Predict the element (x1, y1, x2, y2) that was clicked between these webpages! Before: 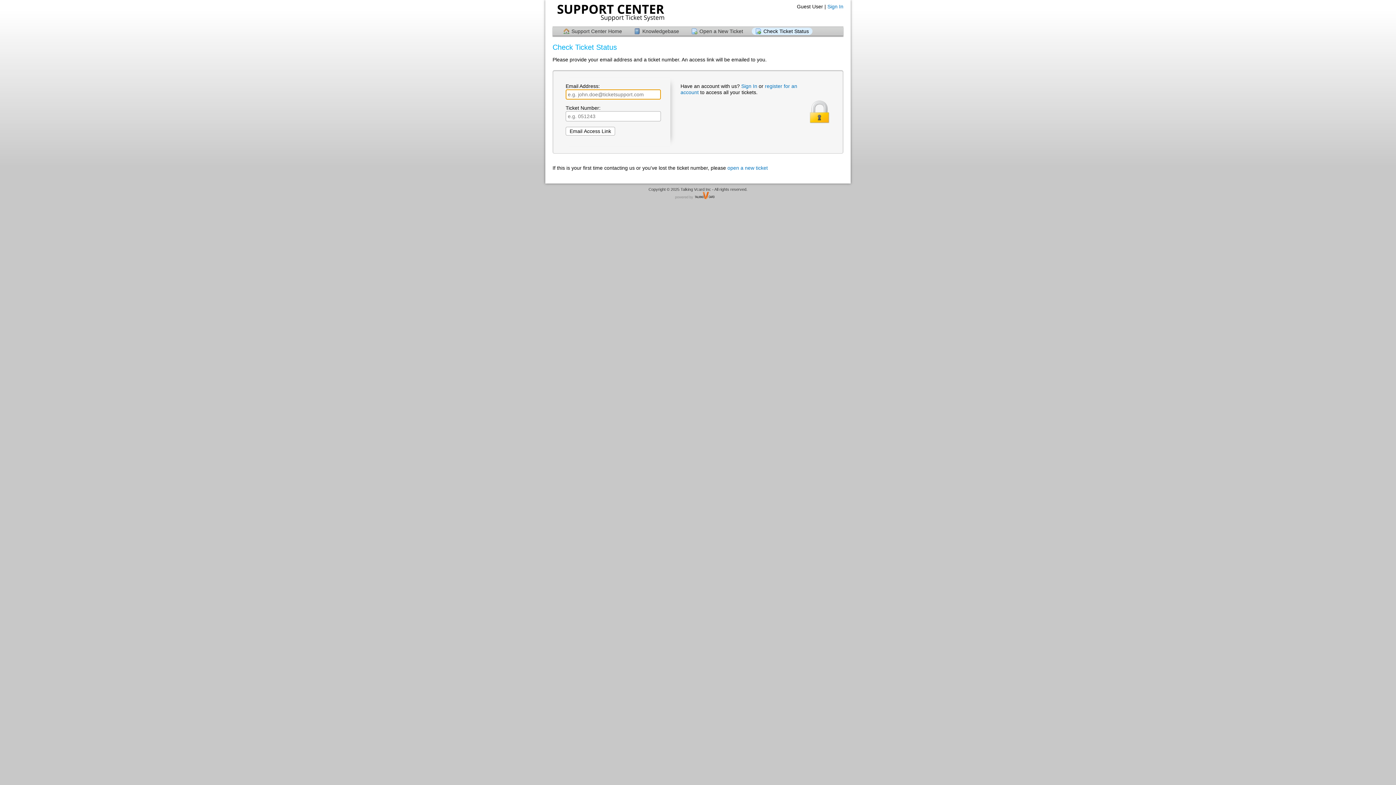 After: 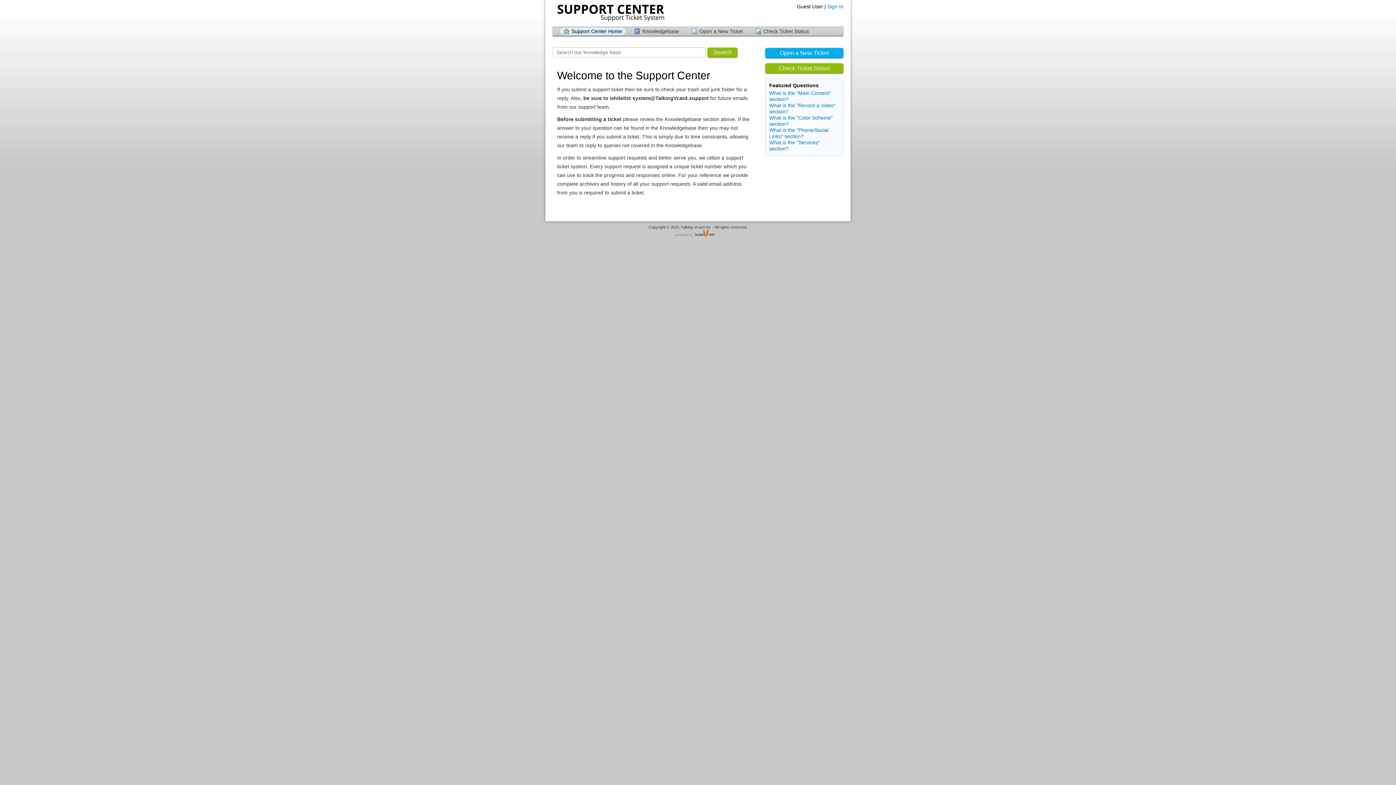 Action: label:   bbox: (552, 0, 667, 25)